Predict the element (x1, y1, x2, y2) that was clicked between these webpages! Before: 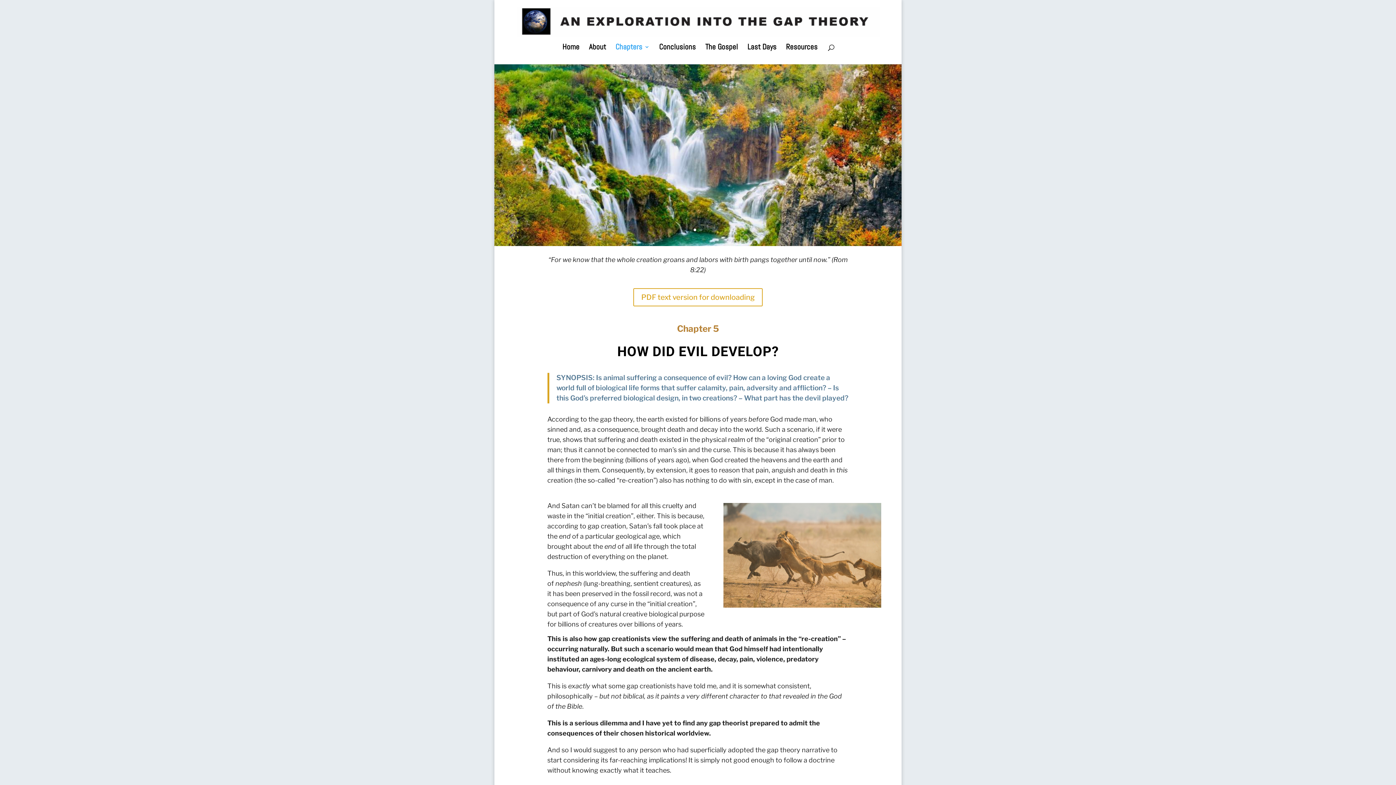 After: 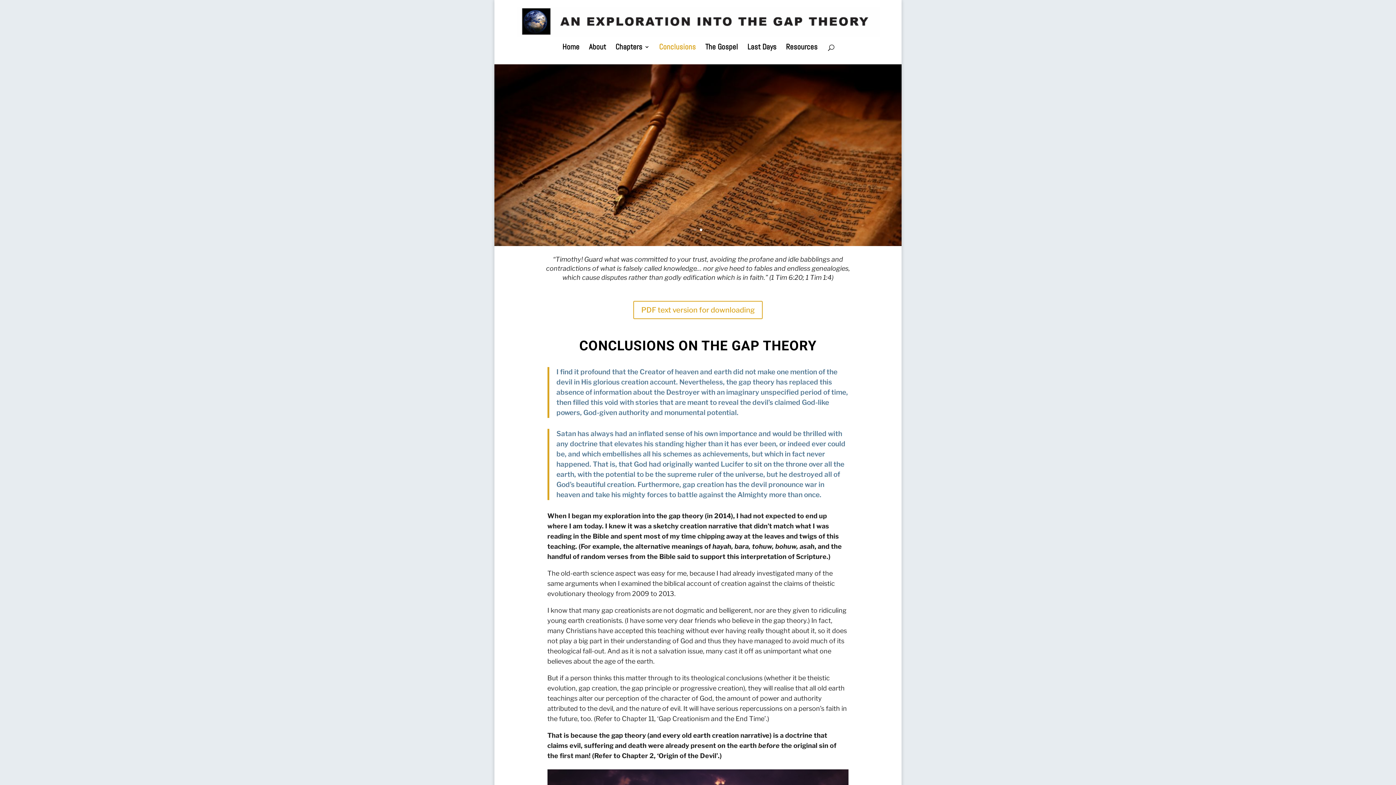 Action: bbox: (659, 44, 696, 57) label: Conclusions